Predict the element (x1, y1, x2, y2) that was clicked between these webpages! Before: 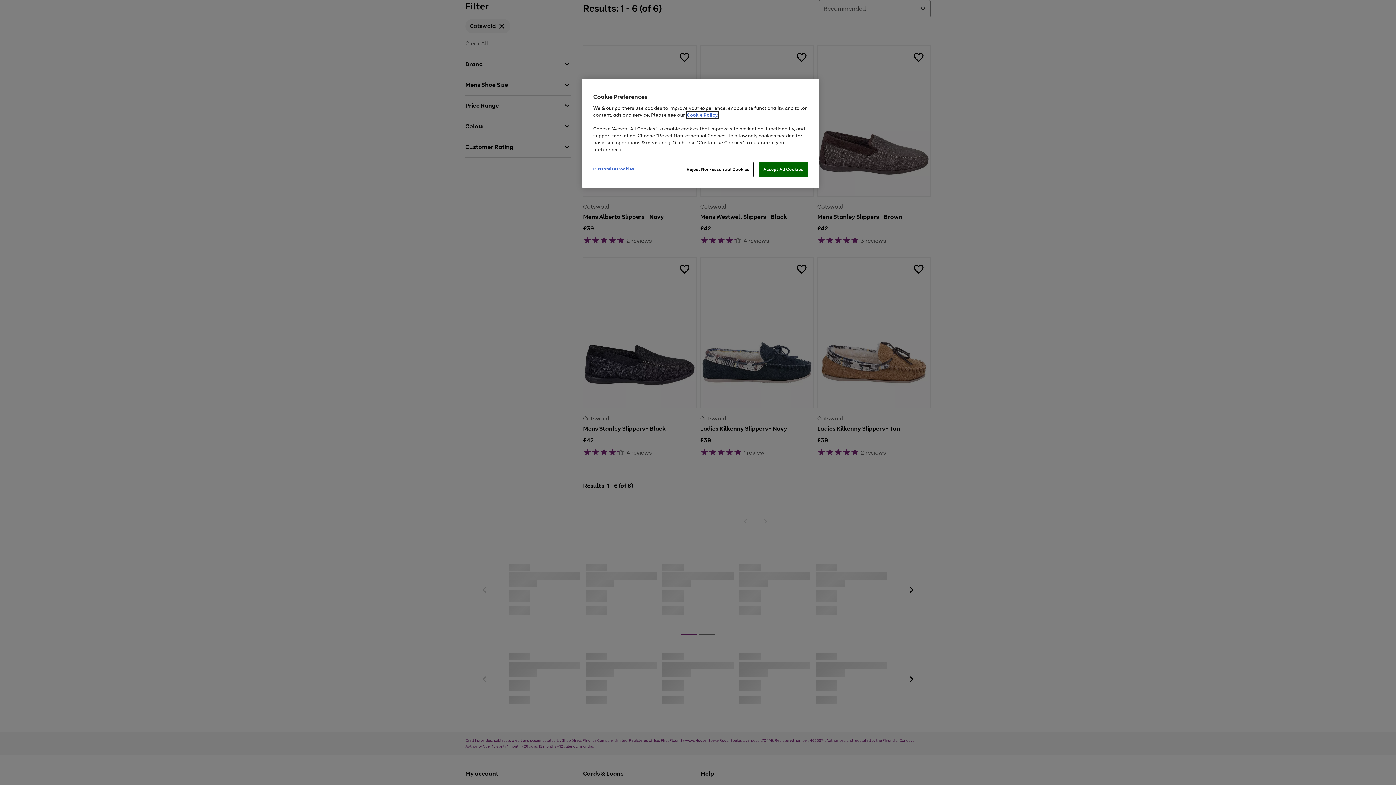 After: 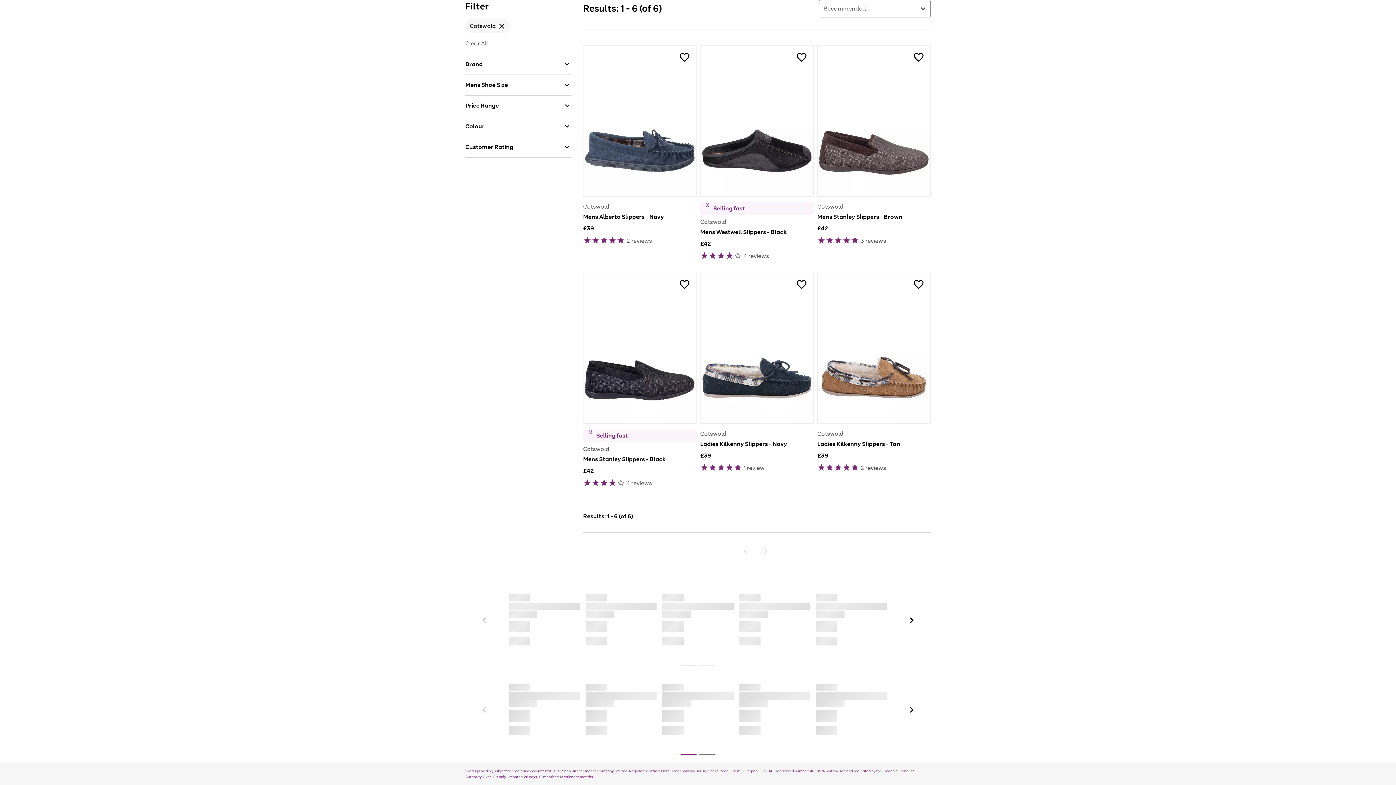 Action: bbox: (758, 162, 808, 177) label: Accept All Cookies